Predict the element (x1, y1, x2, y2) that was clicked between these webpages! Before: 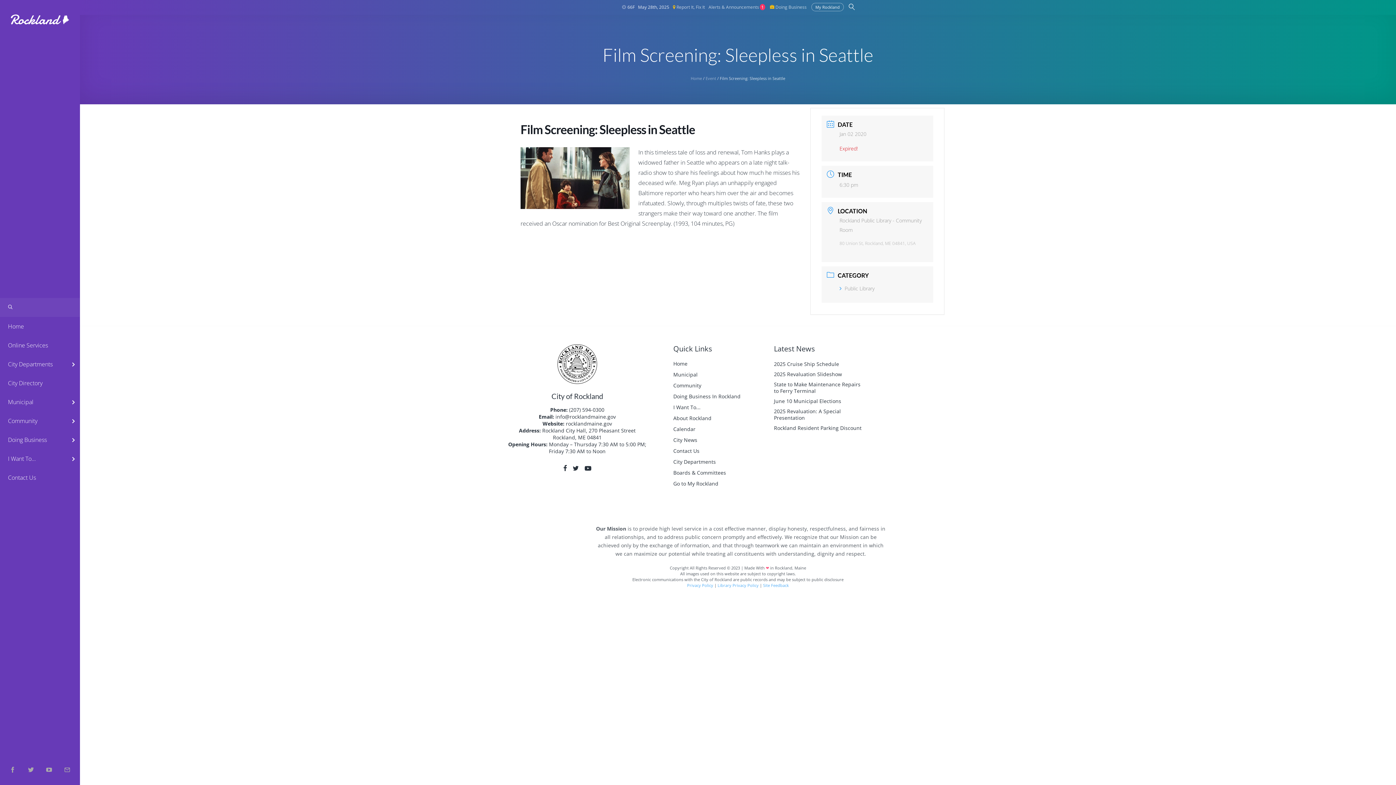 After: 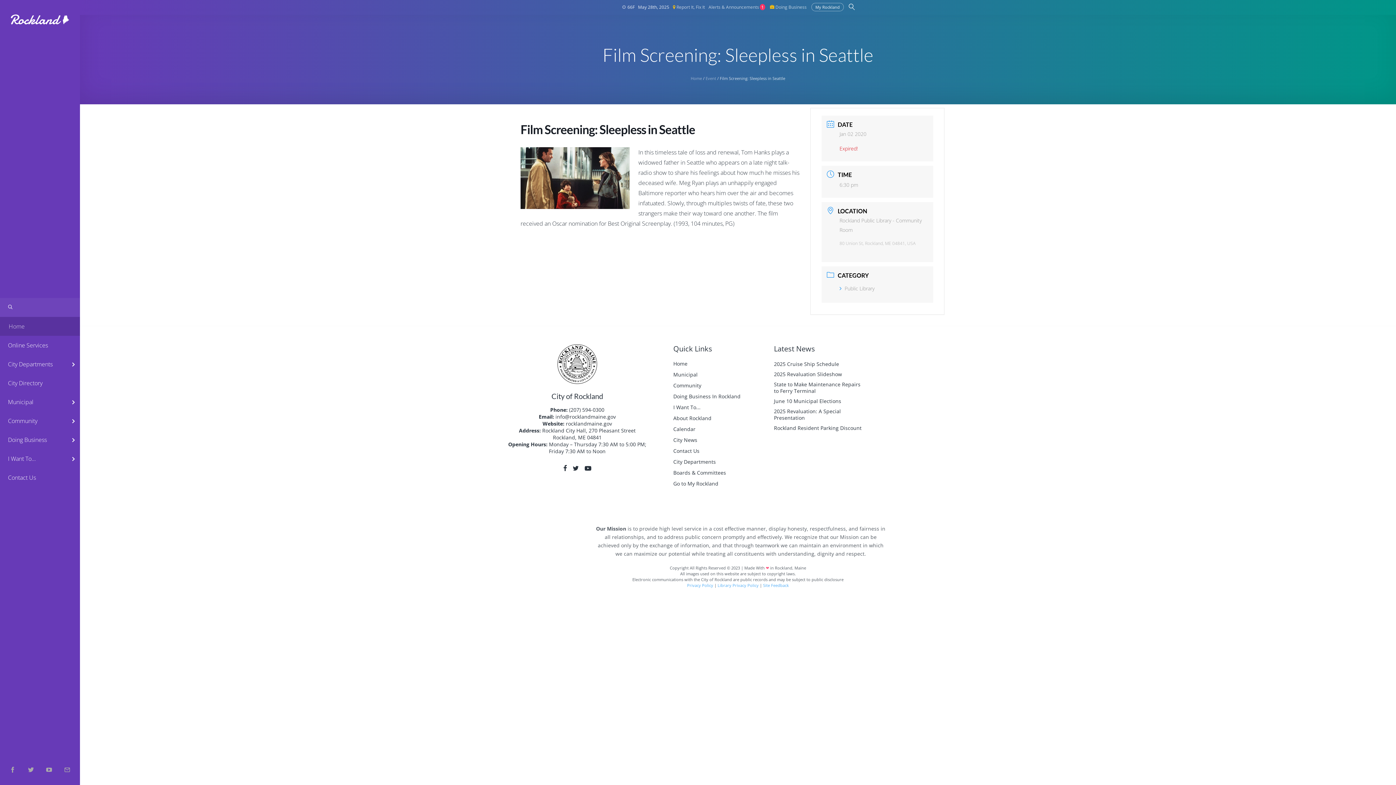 Action: label: Home bbox: (0, 317, 80, 336)